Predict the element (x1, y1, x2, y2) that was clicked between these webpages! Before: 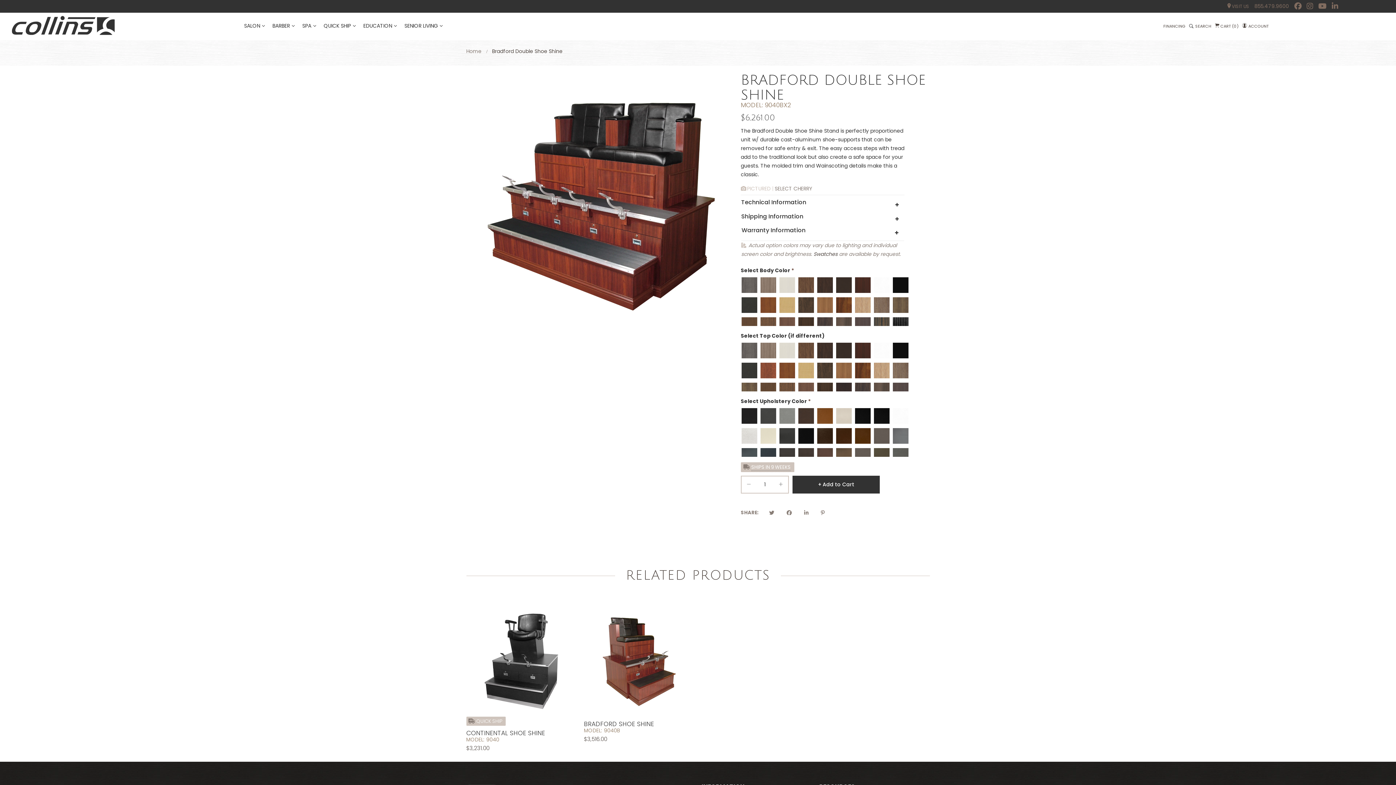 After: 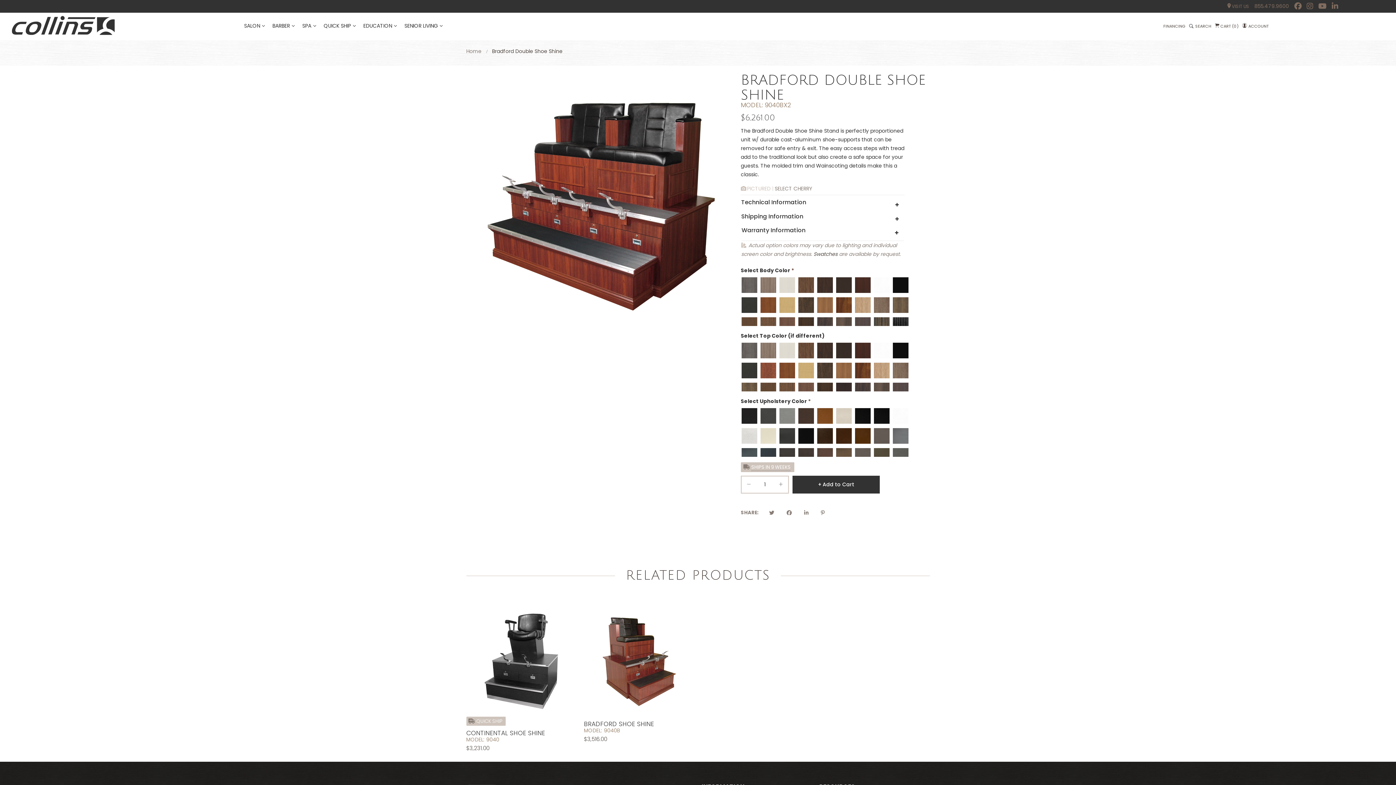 Action: bbox: (1332, 1, 1338, 11)